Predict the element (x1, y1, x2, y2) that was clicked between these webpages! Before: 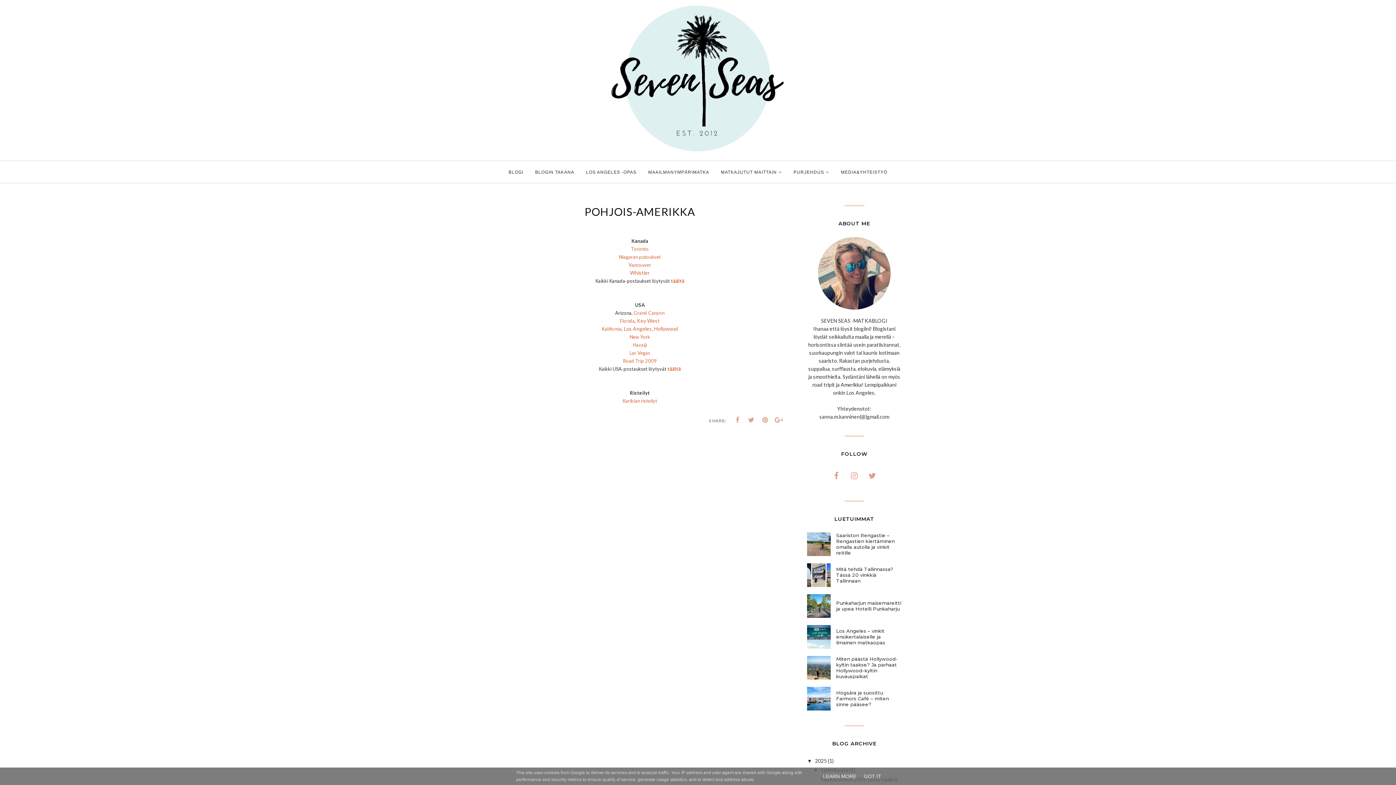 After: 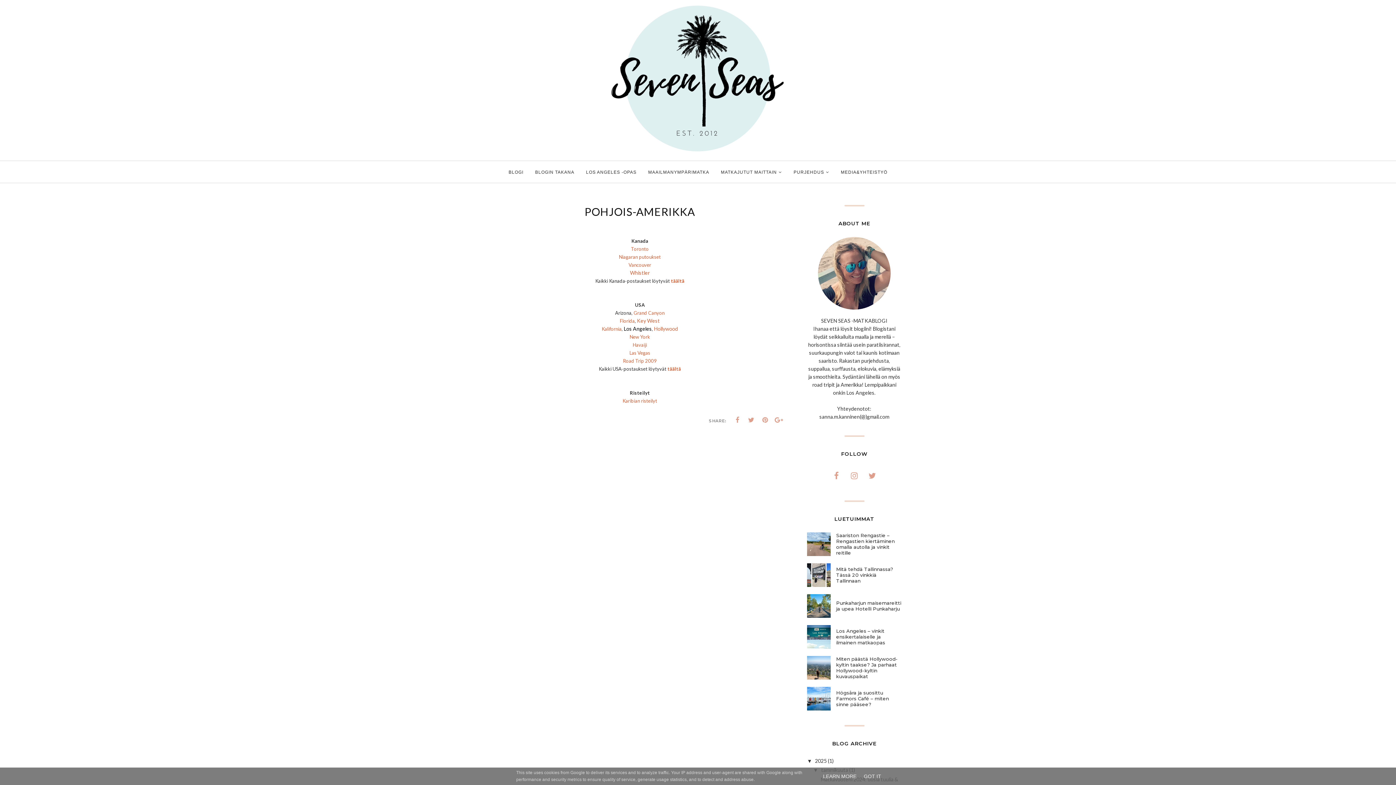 Action: label: Los Angeles bbox: (624, 325, 652, 331)